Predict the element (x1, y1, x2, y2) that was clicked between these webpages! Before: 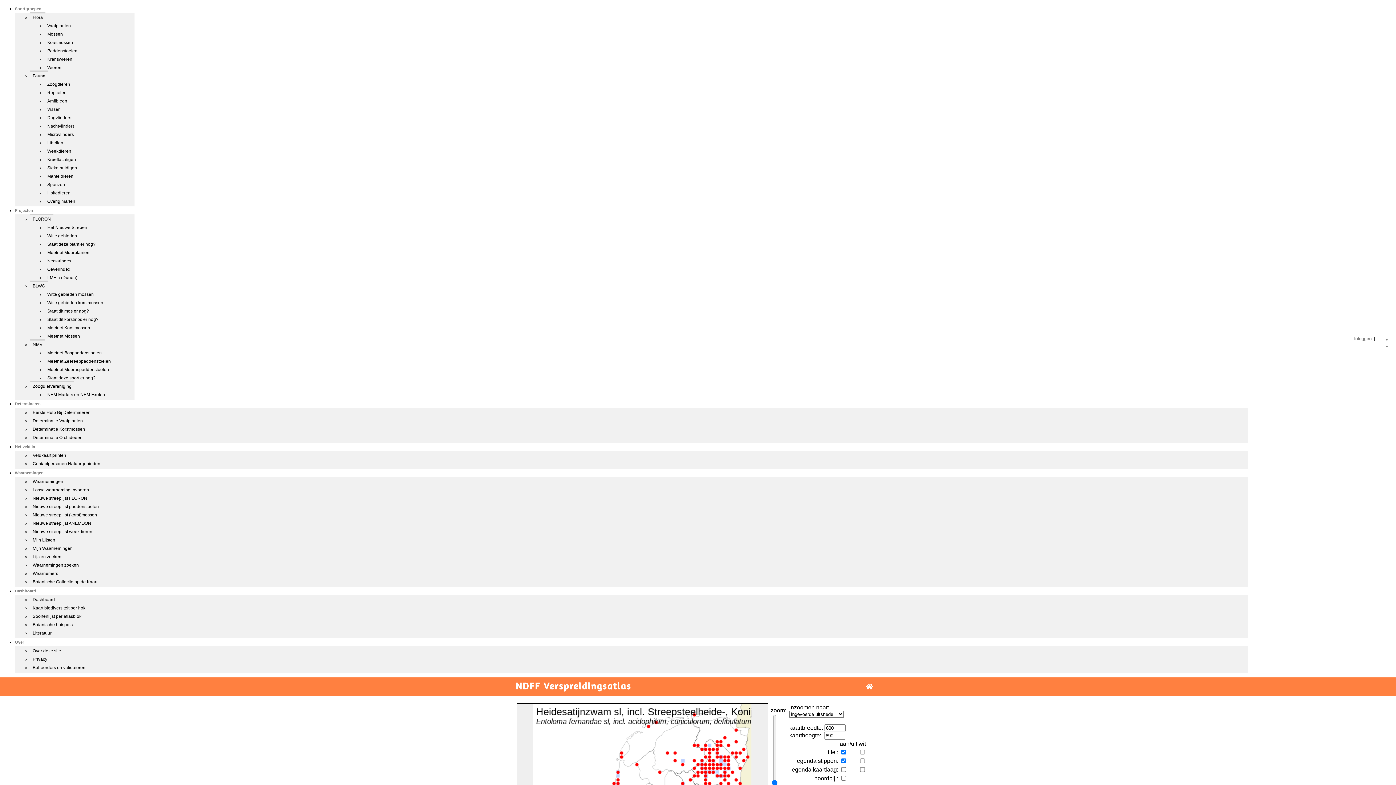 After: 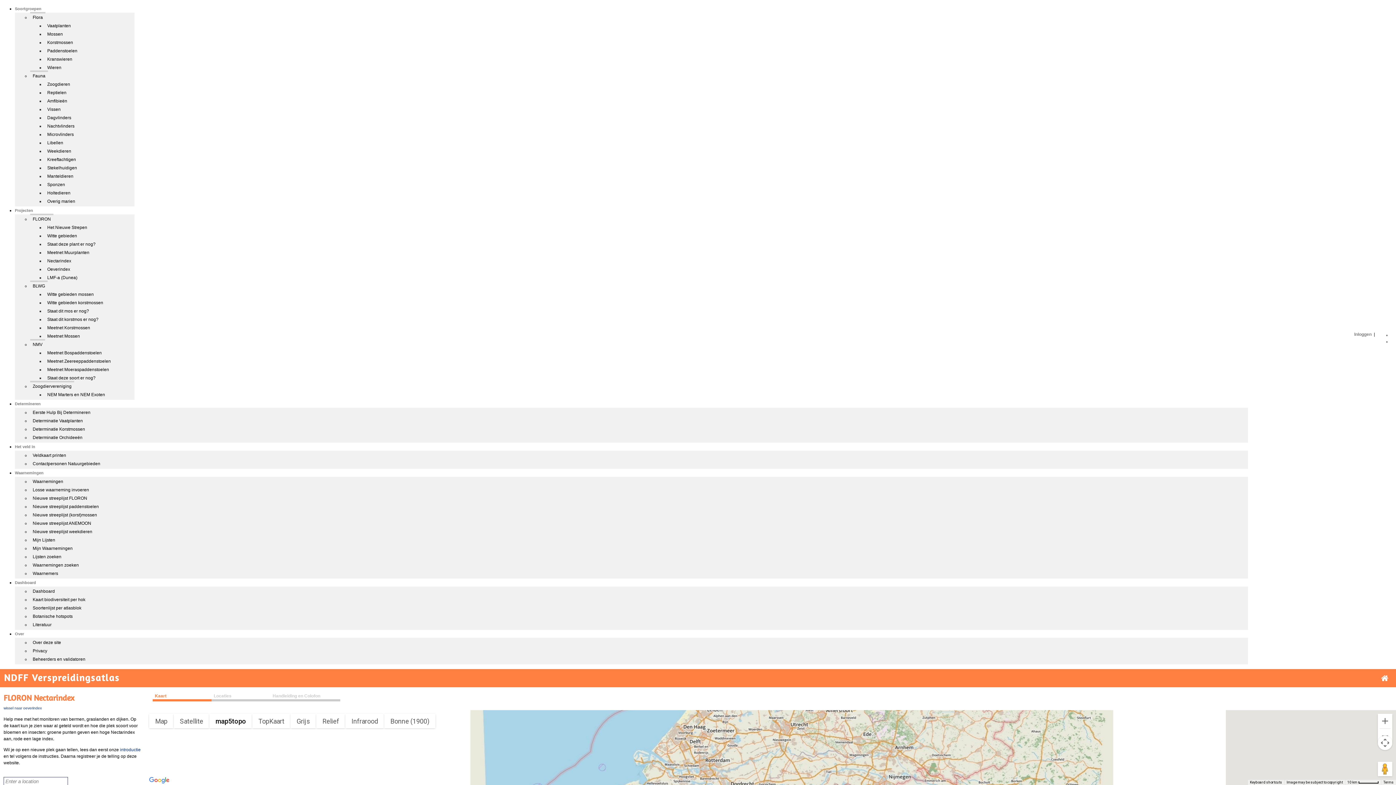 Action: label: Nectarindex bbox: (44, 255, 73, 265)